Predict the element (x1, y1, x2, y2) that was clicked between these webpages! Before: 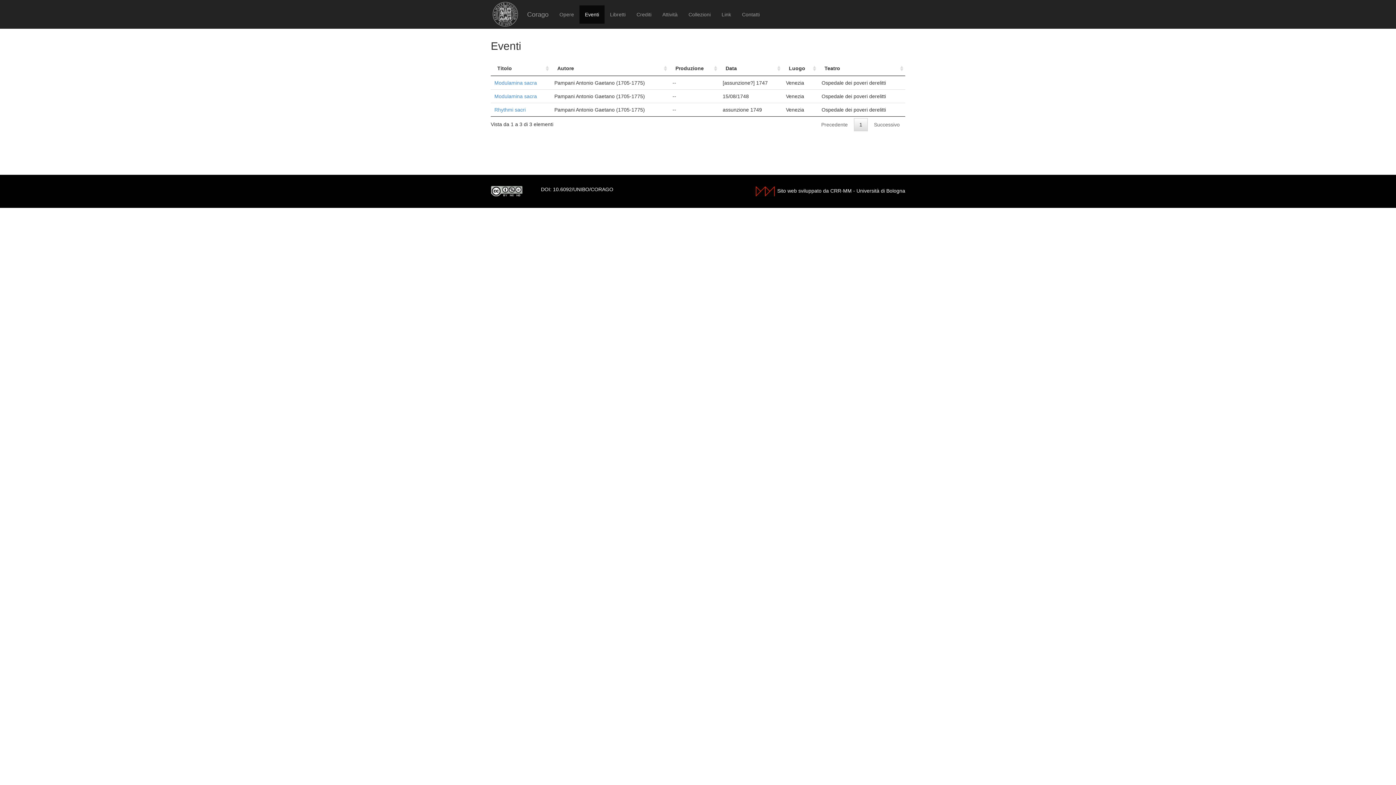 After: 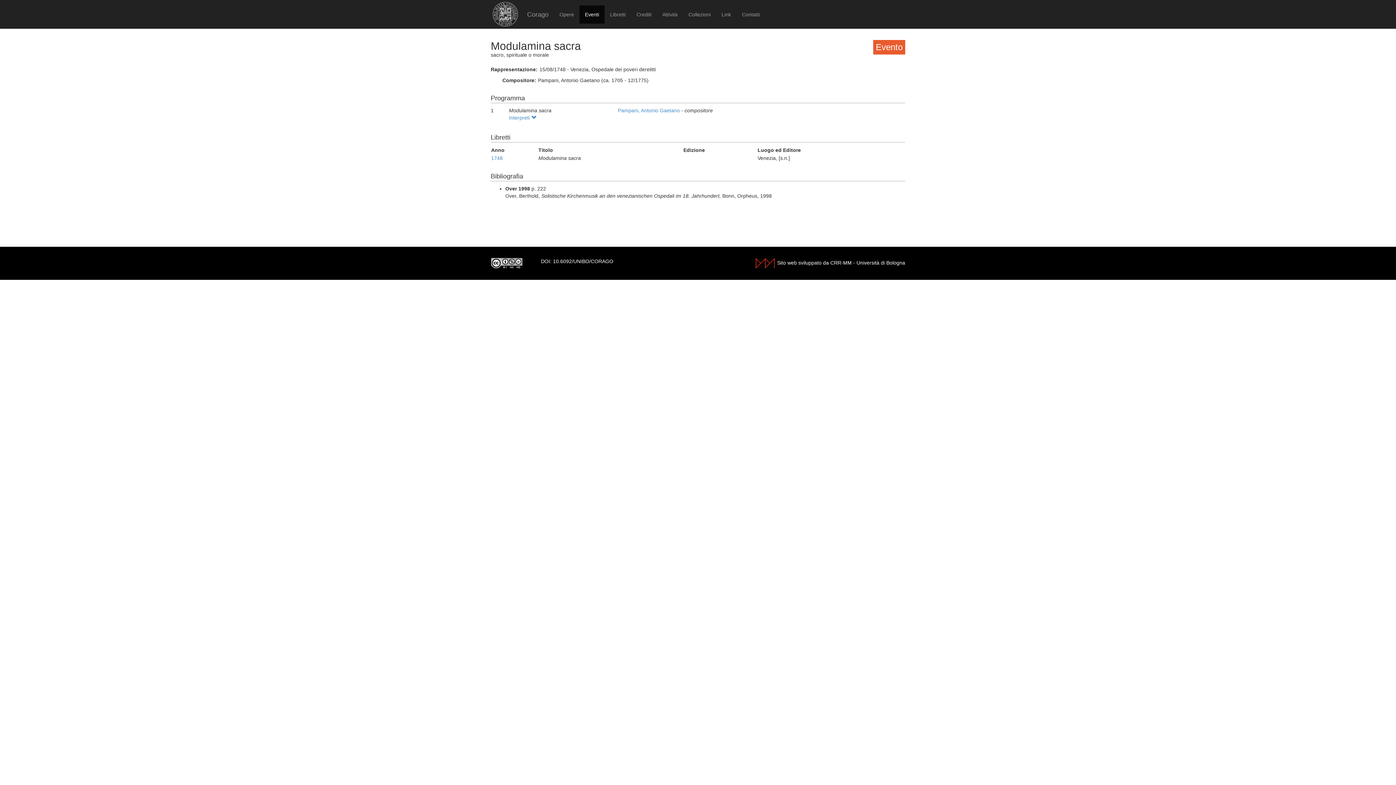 Action: label: Modulamina sacra bbox: (494, 93, 537, 99)